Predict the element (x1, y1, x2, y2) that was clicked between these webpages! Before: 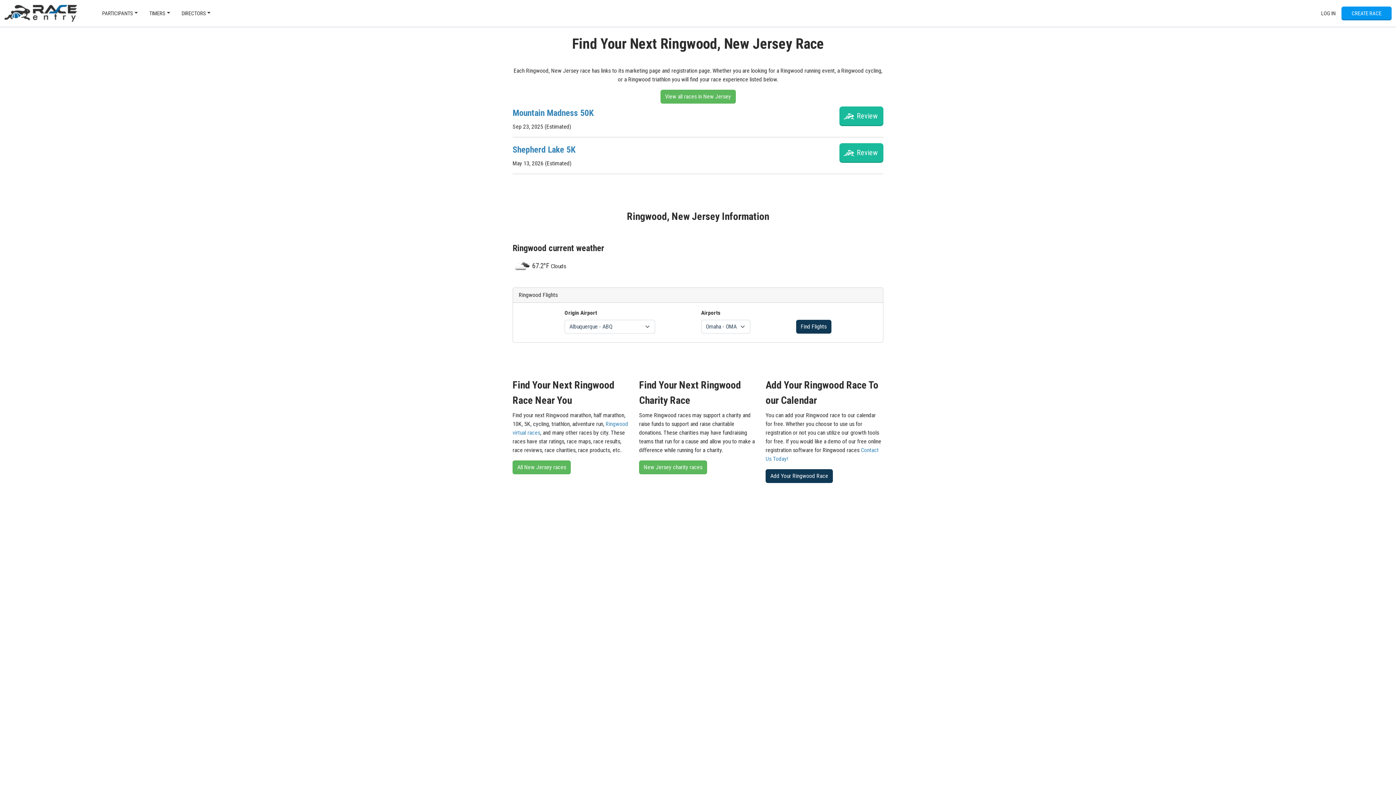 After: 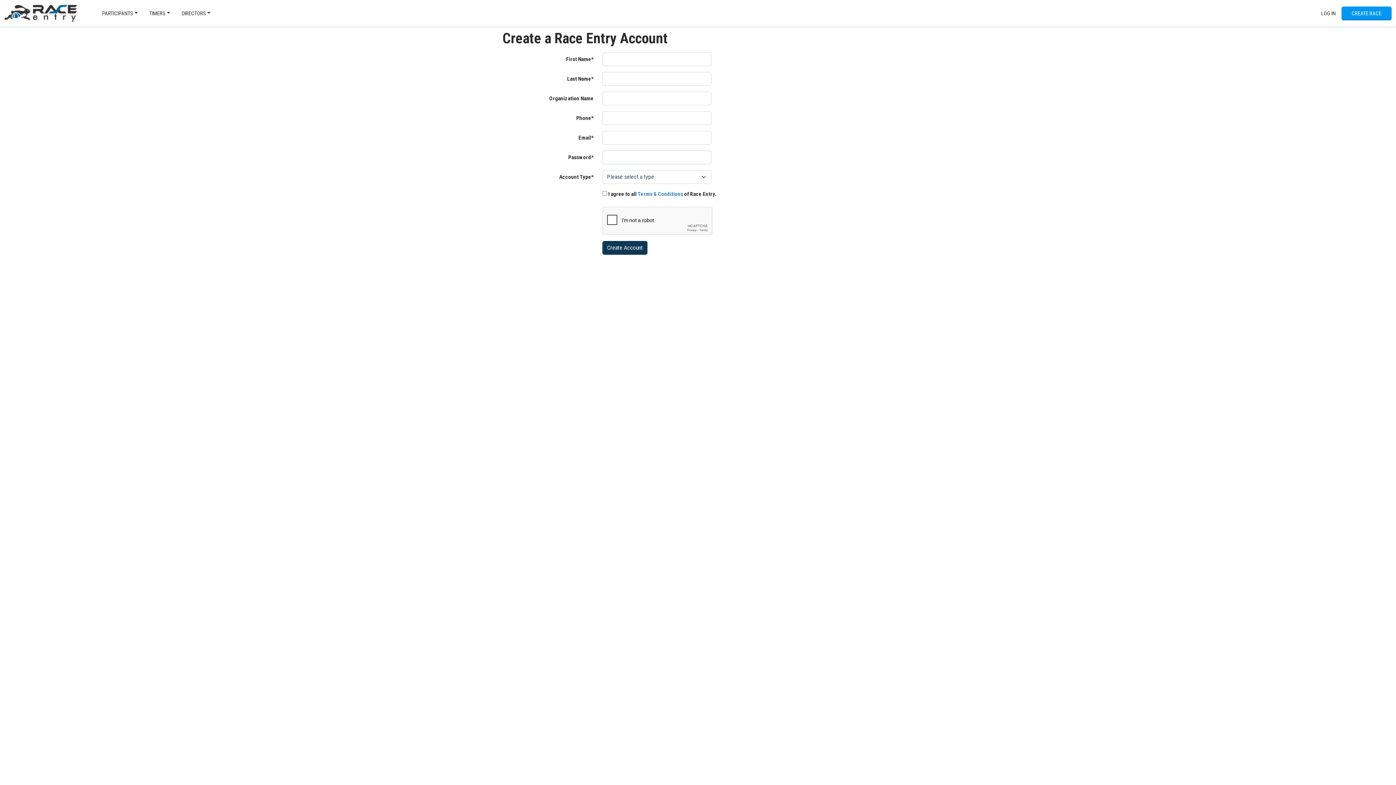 Action: label: Add Your Ringwood Race bbox: (765, 469, 833, 483)